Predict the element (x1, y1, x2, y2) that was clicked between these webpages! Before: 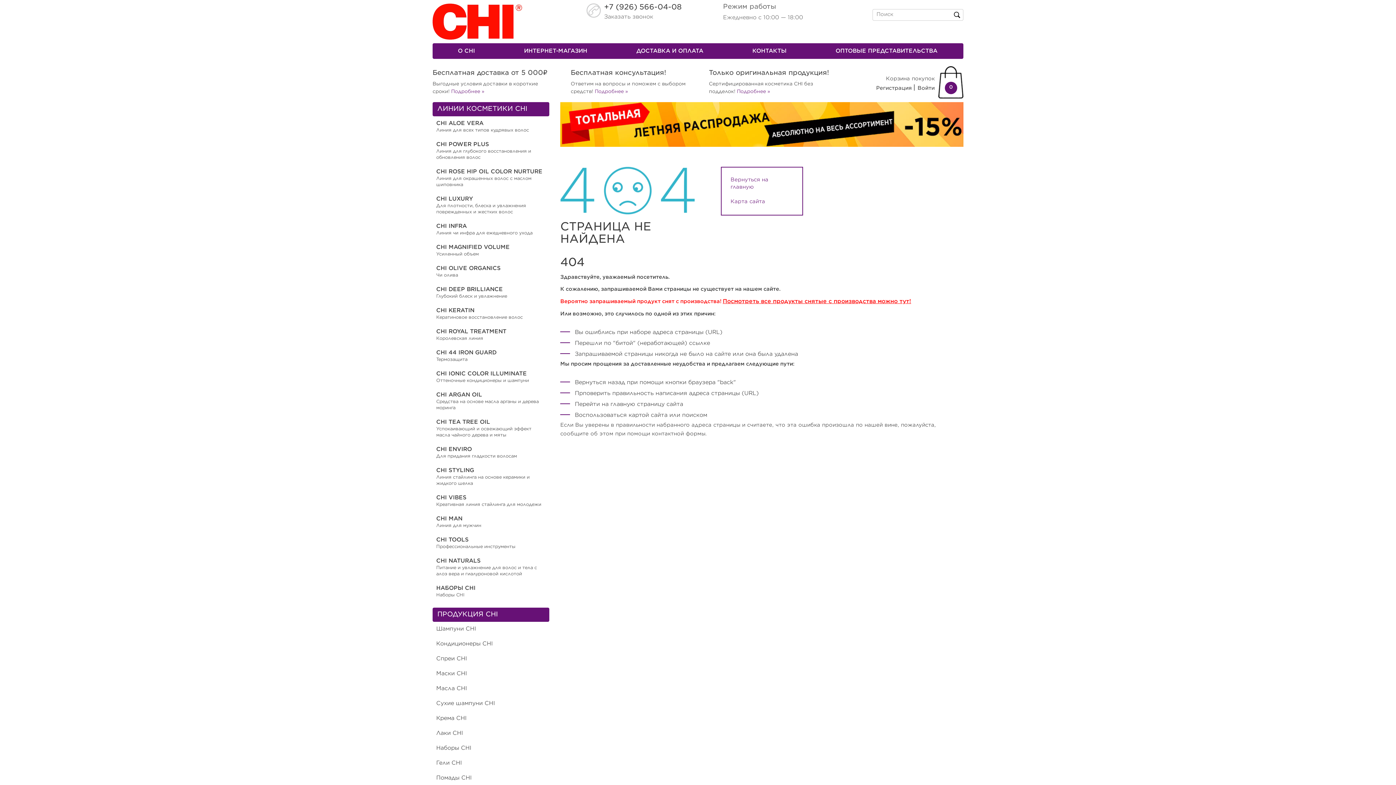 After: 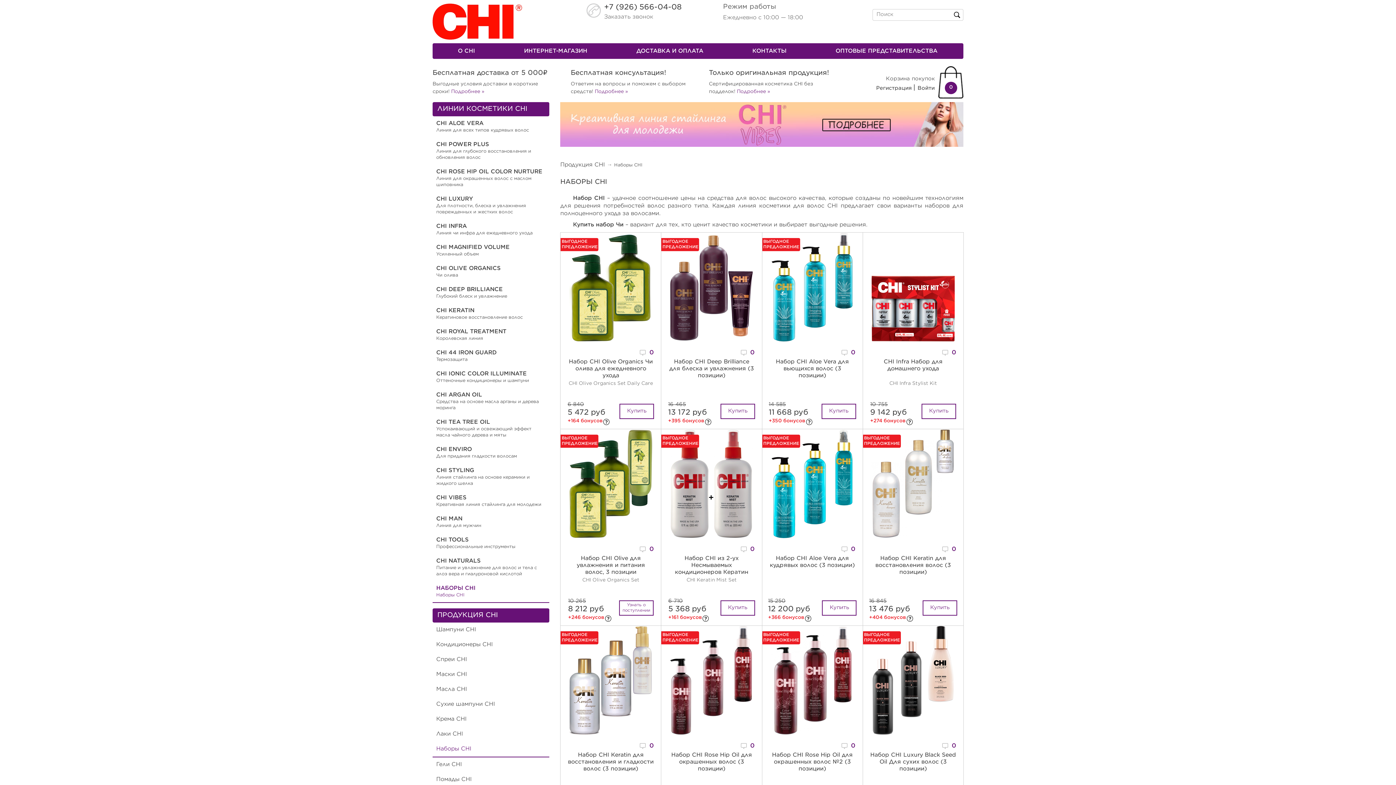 Action: label: Наборы CHI bbox: (436, 746, 471, 751)